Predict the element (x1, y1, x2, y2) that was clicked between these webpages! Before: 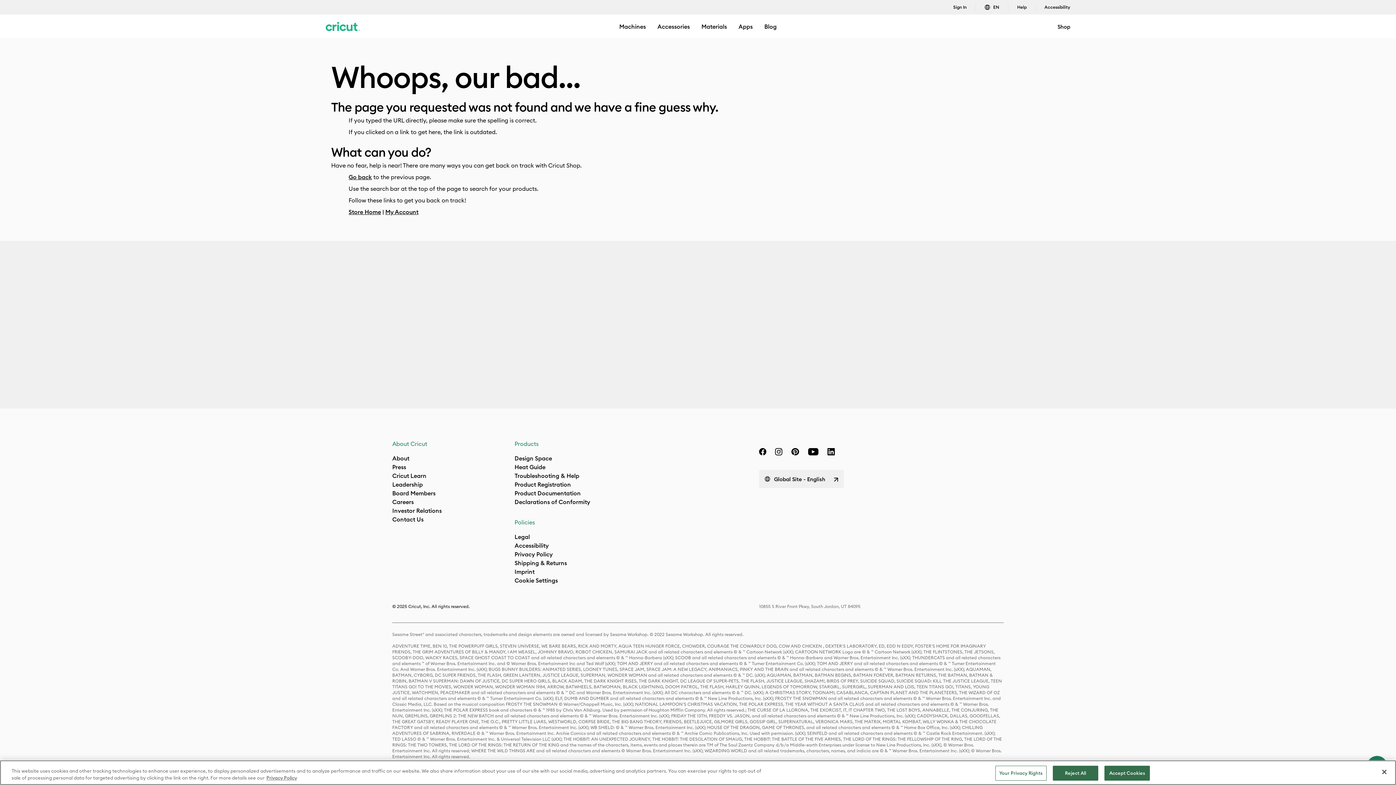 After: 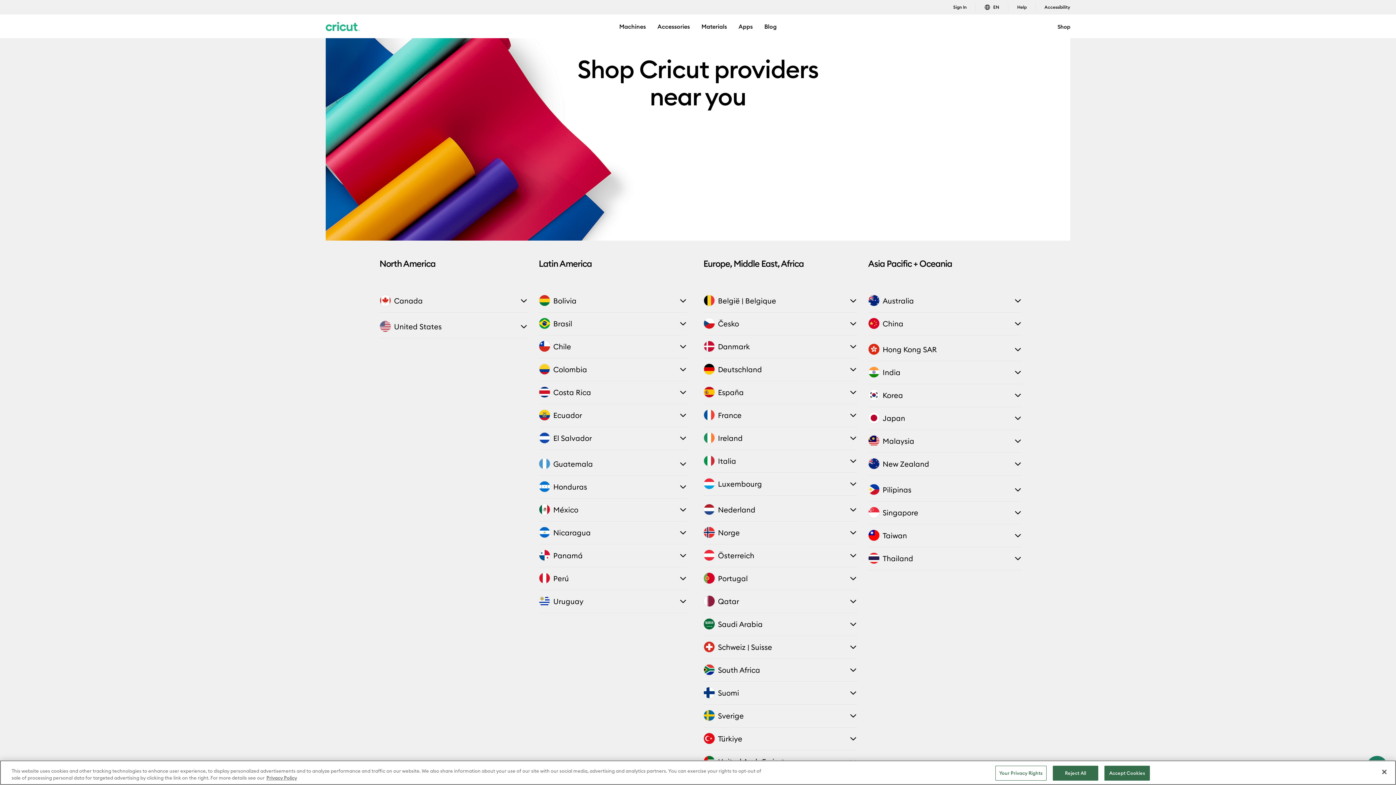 Action: label: Shop bbox: (1057, 23, 1070, 30)